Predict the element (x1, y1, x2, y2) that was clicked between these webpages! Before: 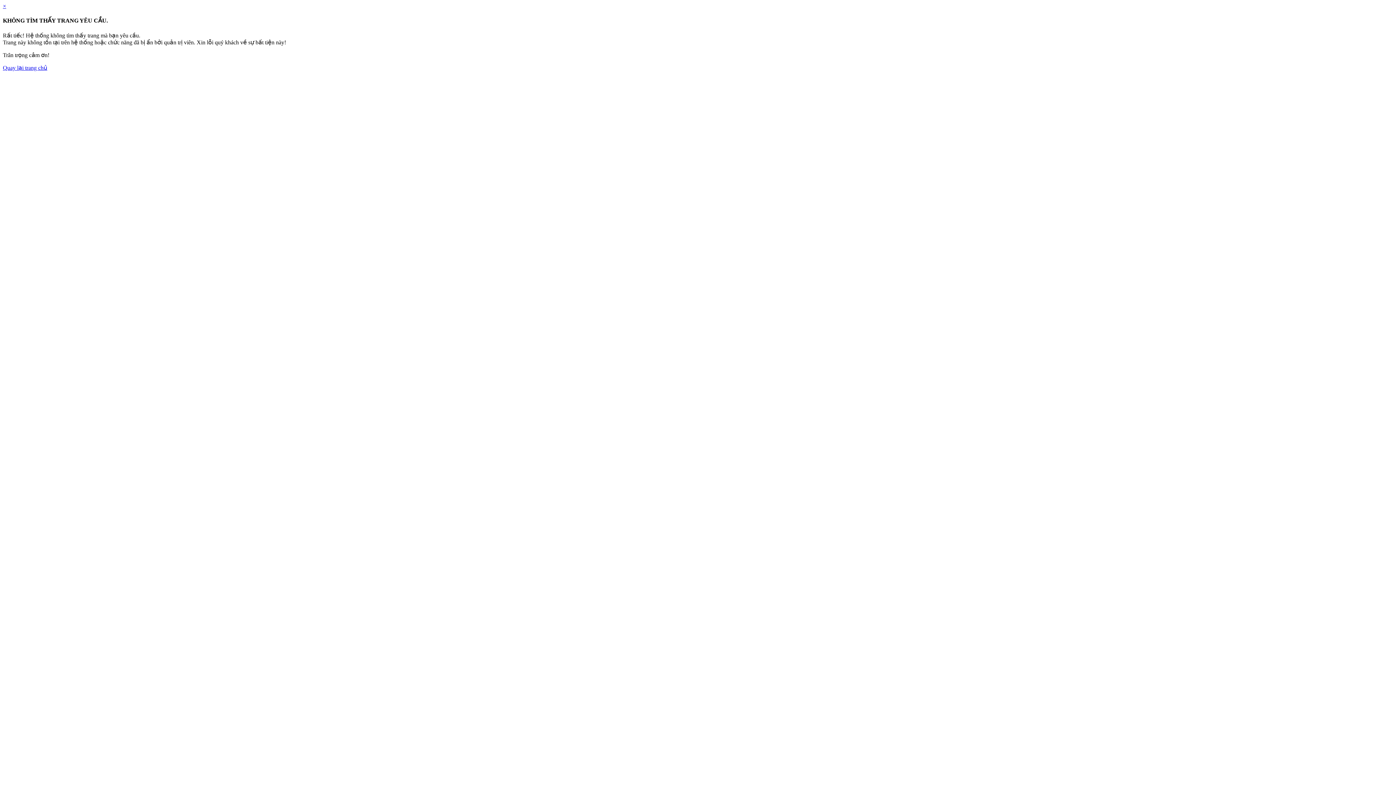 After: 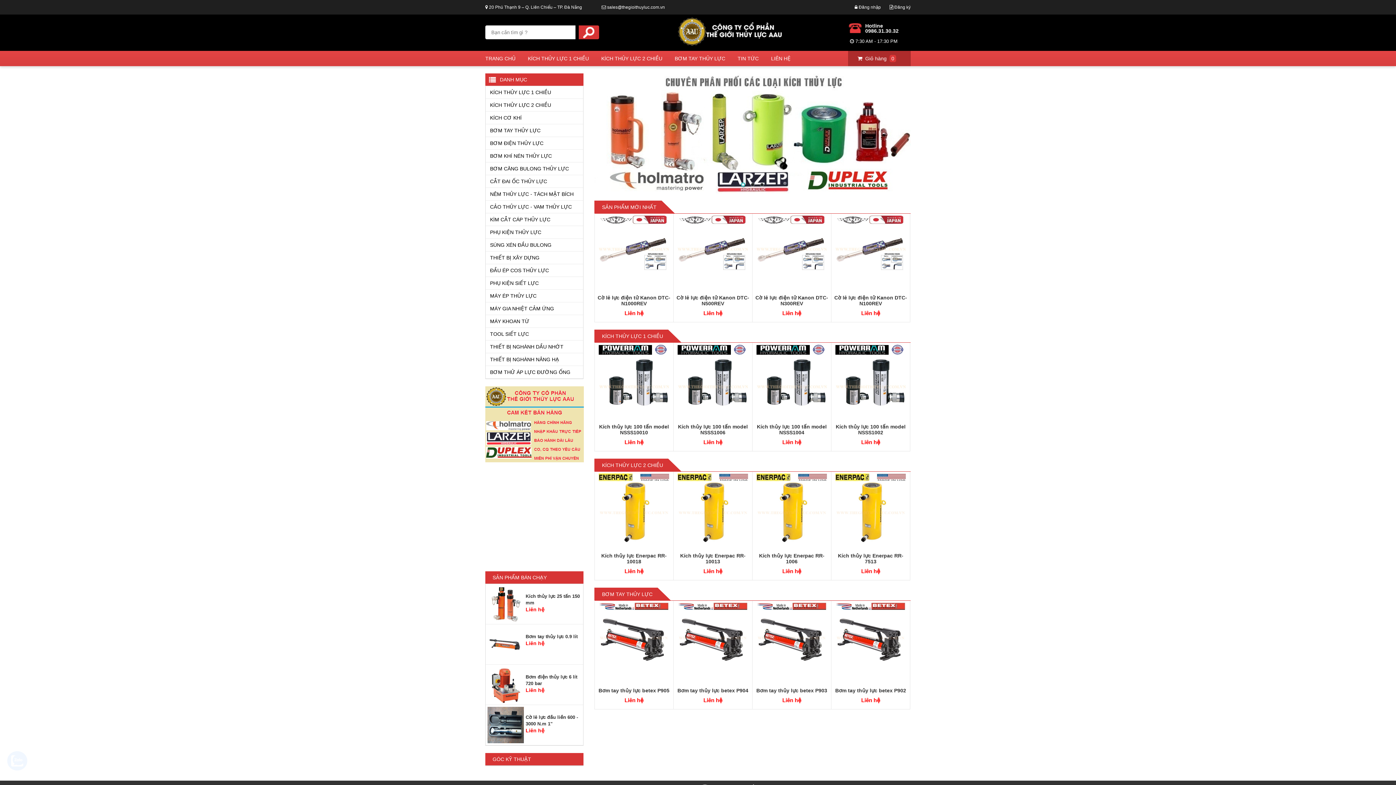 Action: label: Quay lại trang chủ bbox: (2, 64, 47, 70)